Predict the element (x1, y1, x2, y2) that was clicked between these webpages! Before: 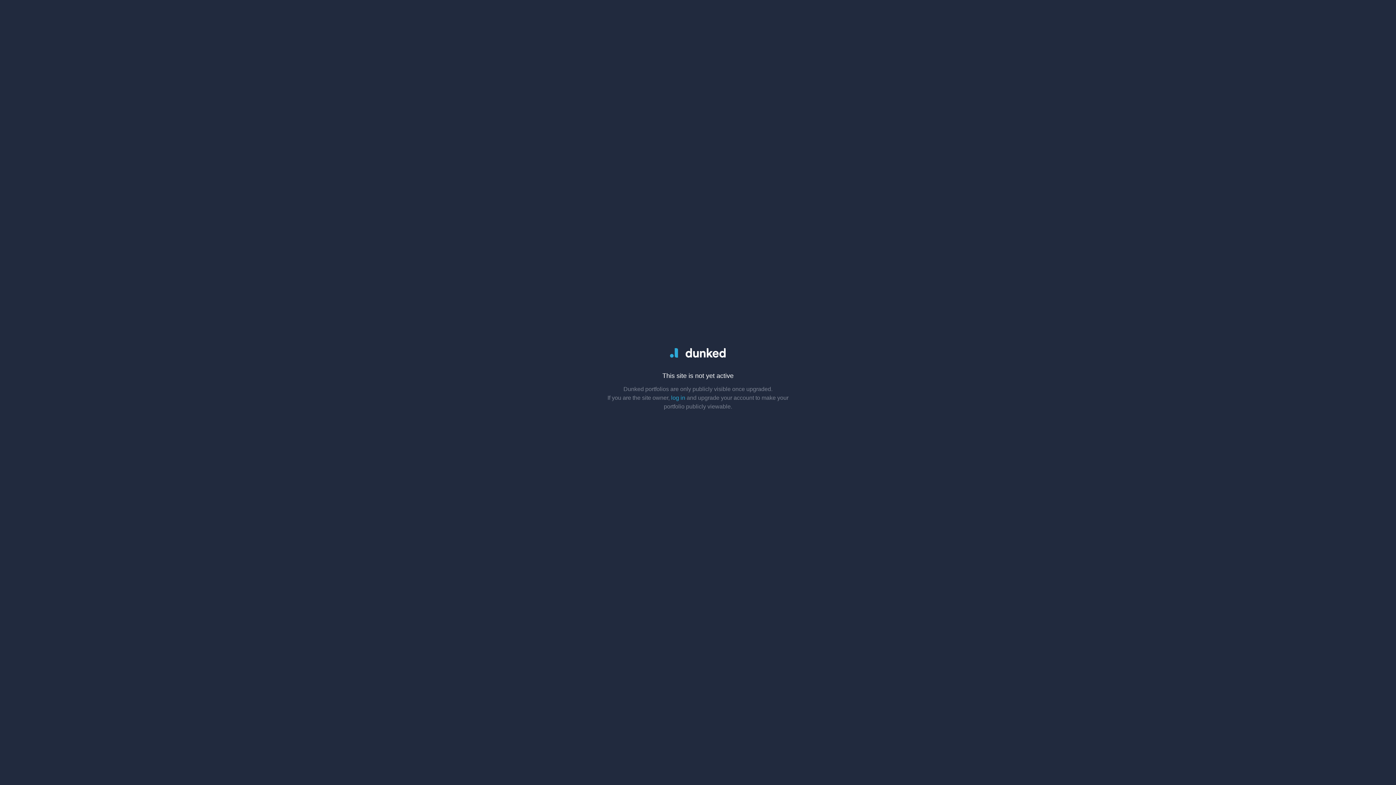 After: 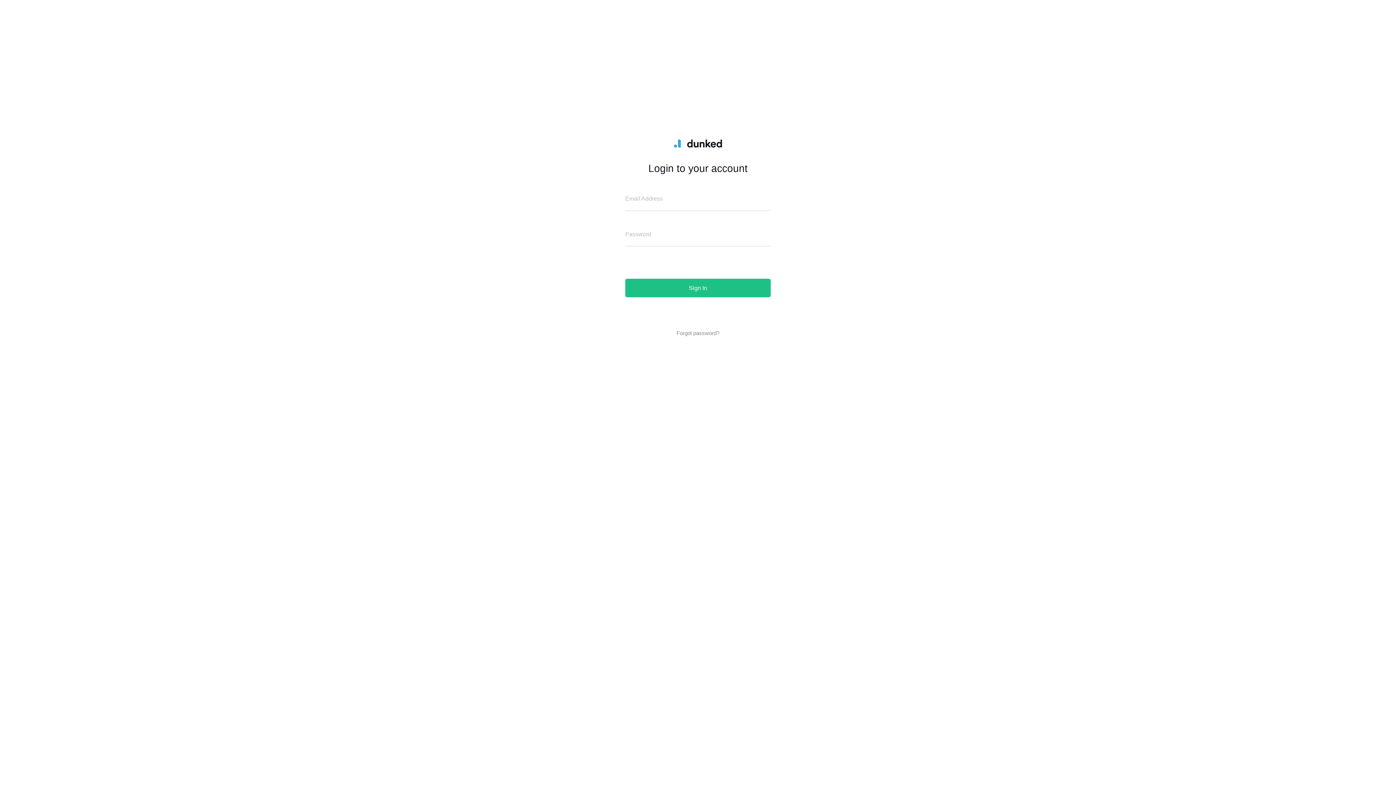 Action: label: log in bbox: (671, 394, 685, 400)